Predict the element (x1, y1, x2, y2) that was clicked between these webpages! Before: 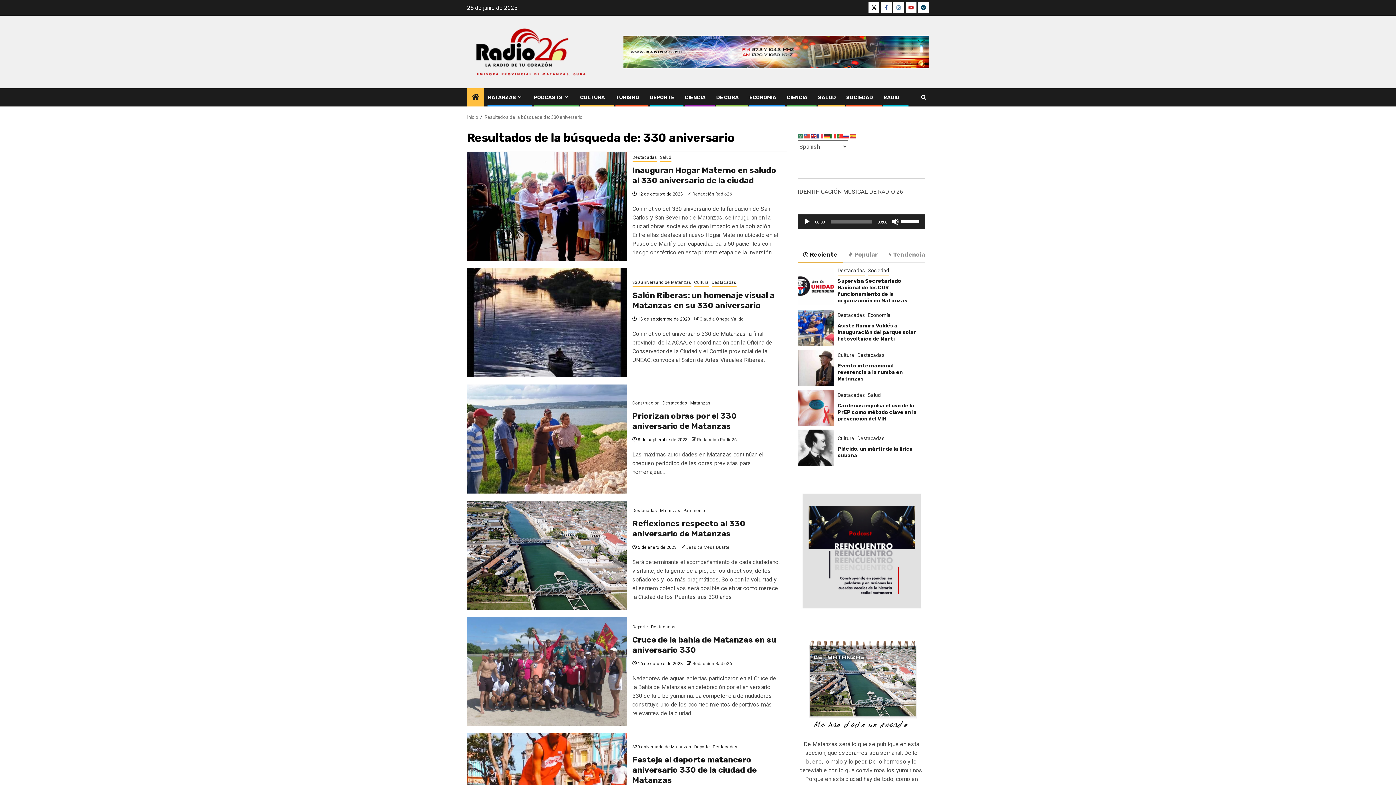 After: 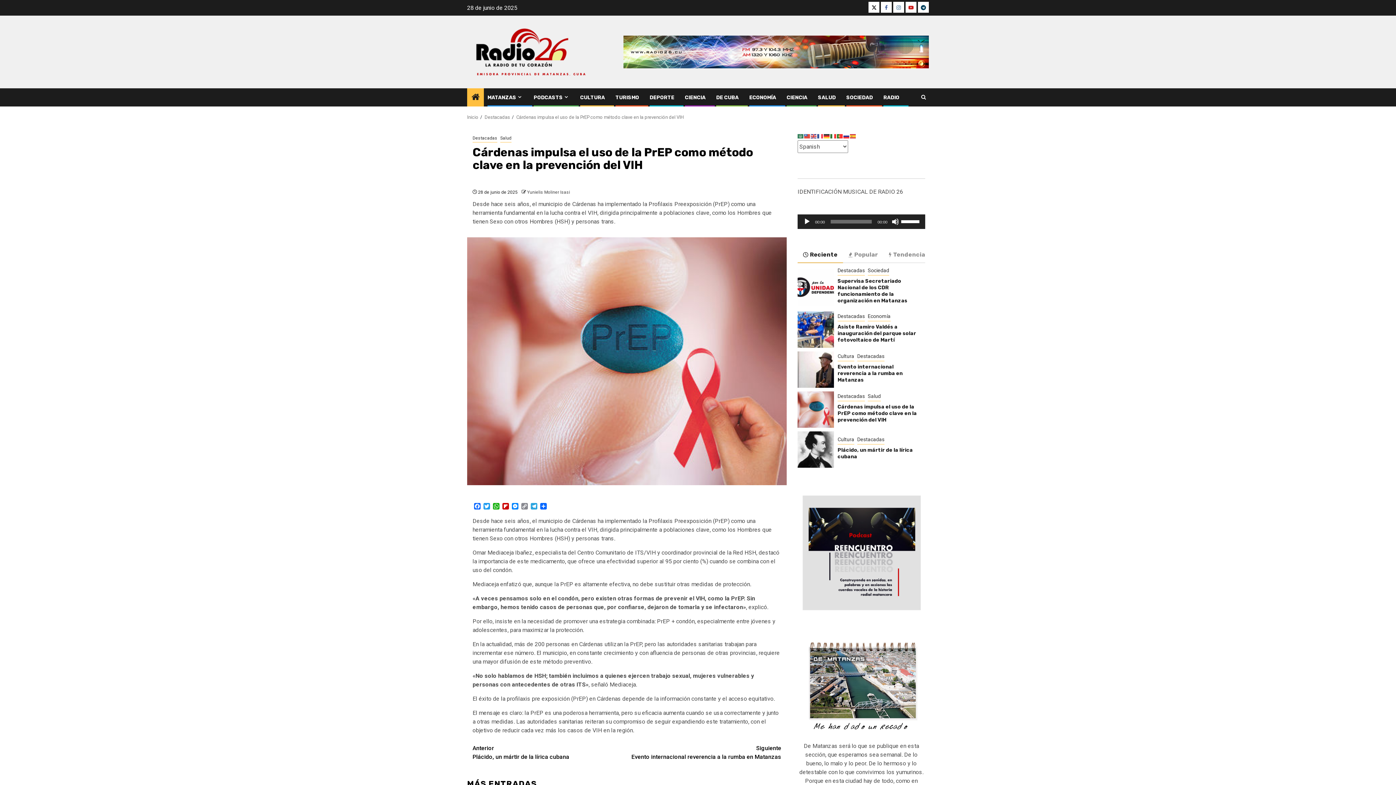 Action: bbox: (797, 389, 834, 426) label: Cárdenas impulsa el uso de la PrEP como método clave en la prevención del VIH